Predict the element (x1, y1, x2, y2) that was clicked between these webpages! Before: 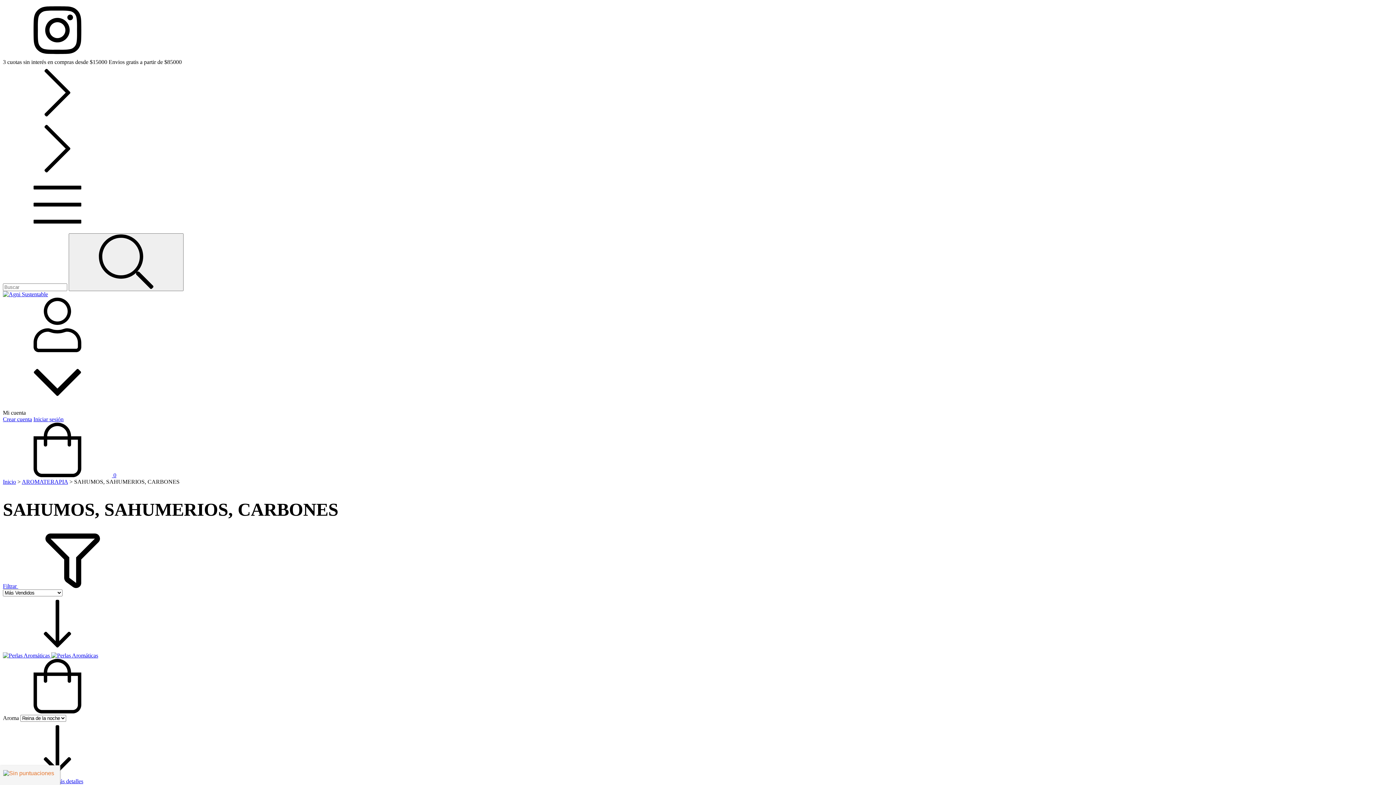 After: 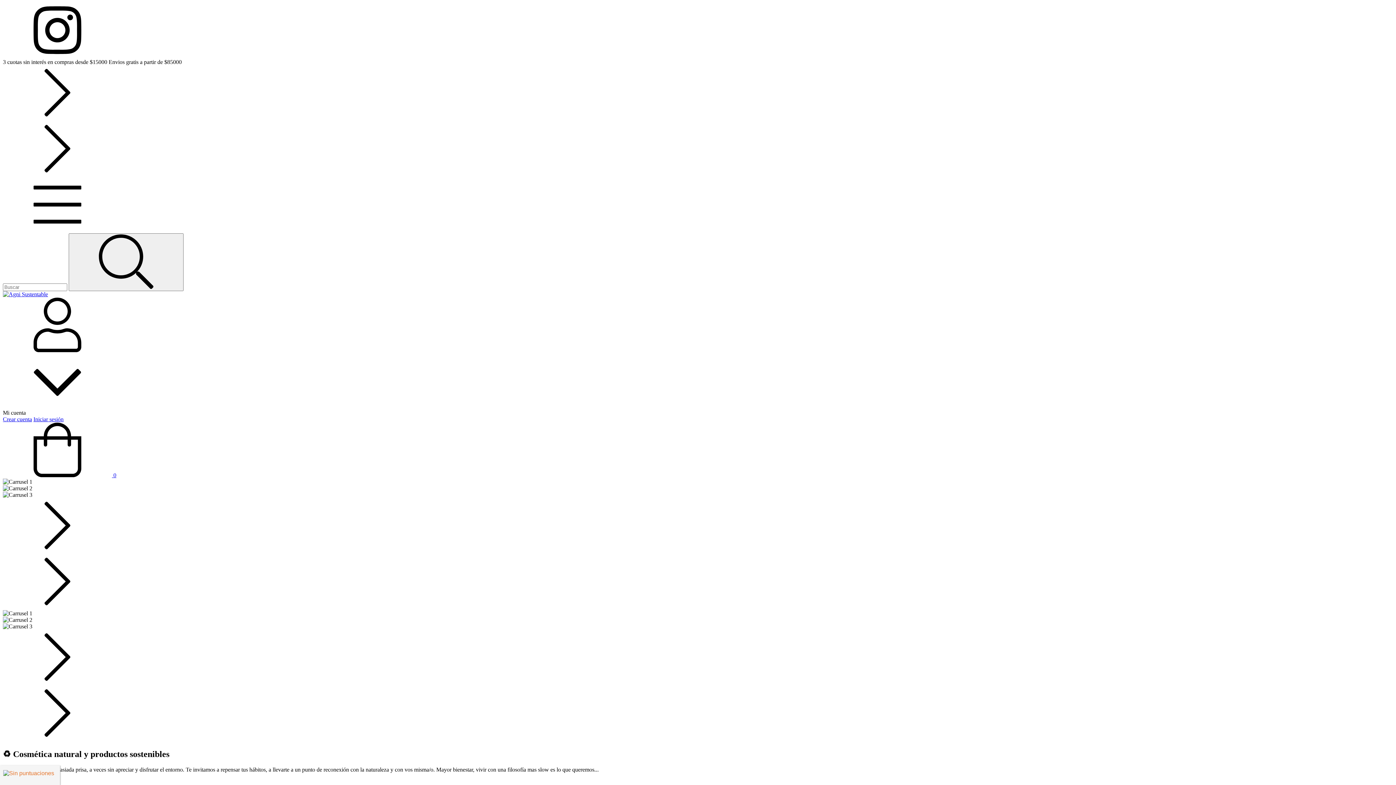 Action: bbox: (2, 478, 16, 485) label: Inicio